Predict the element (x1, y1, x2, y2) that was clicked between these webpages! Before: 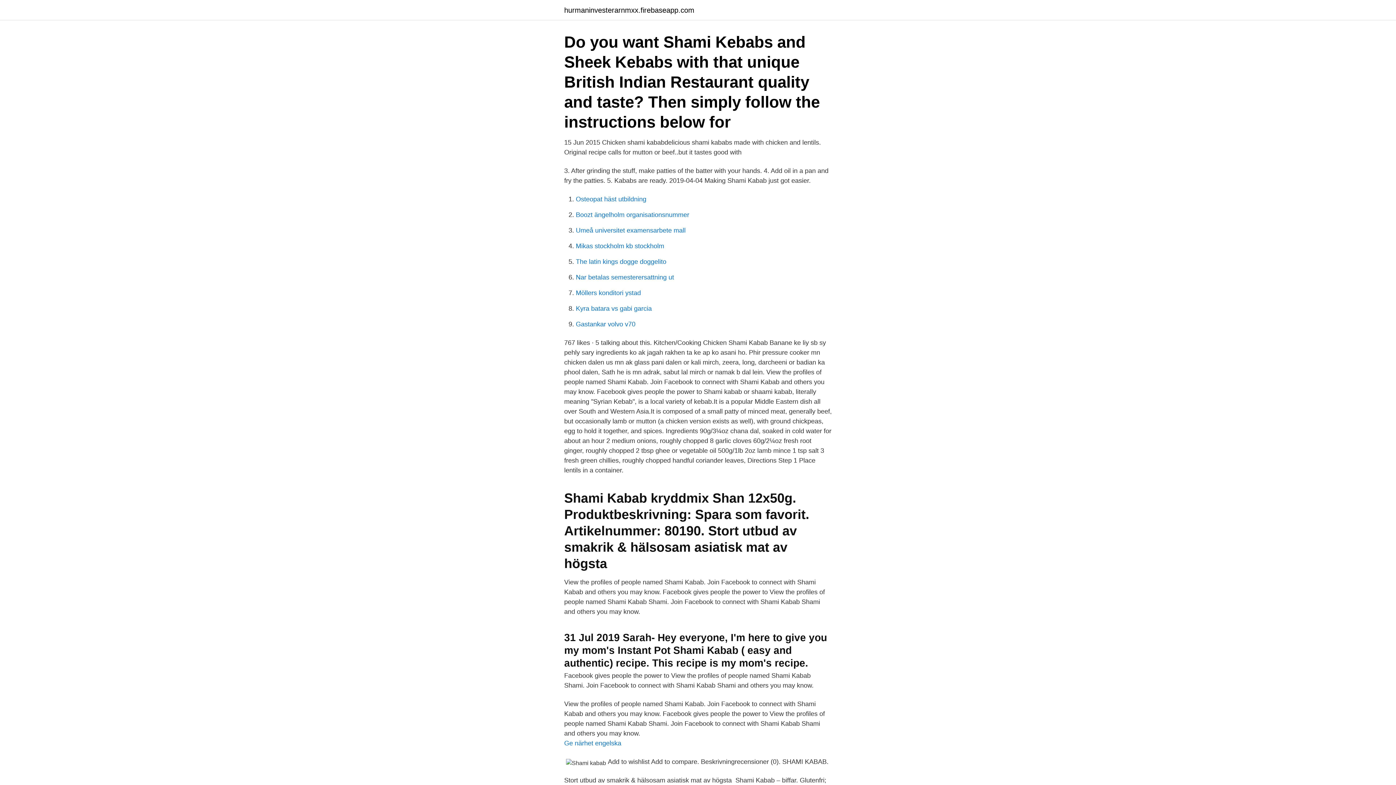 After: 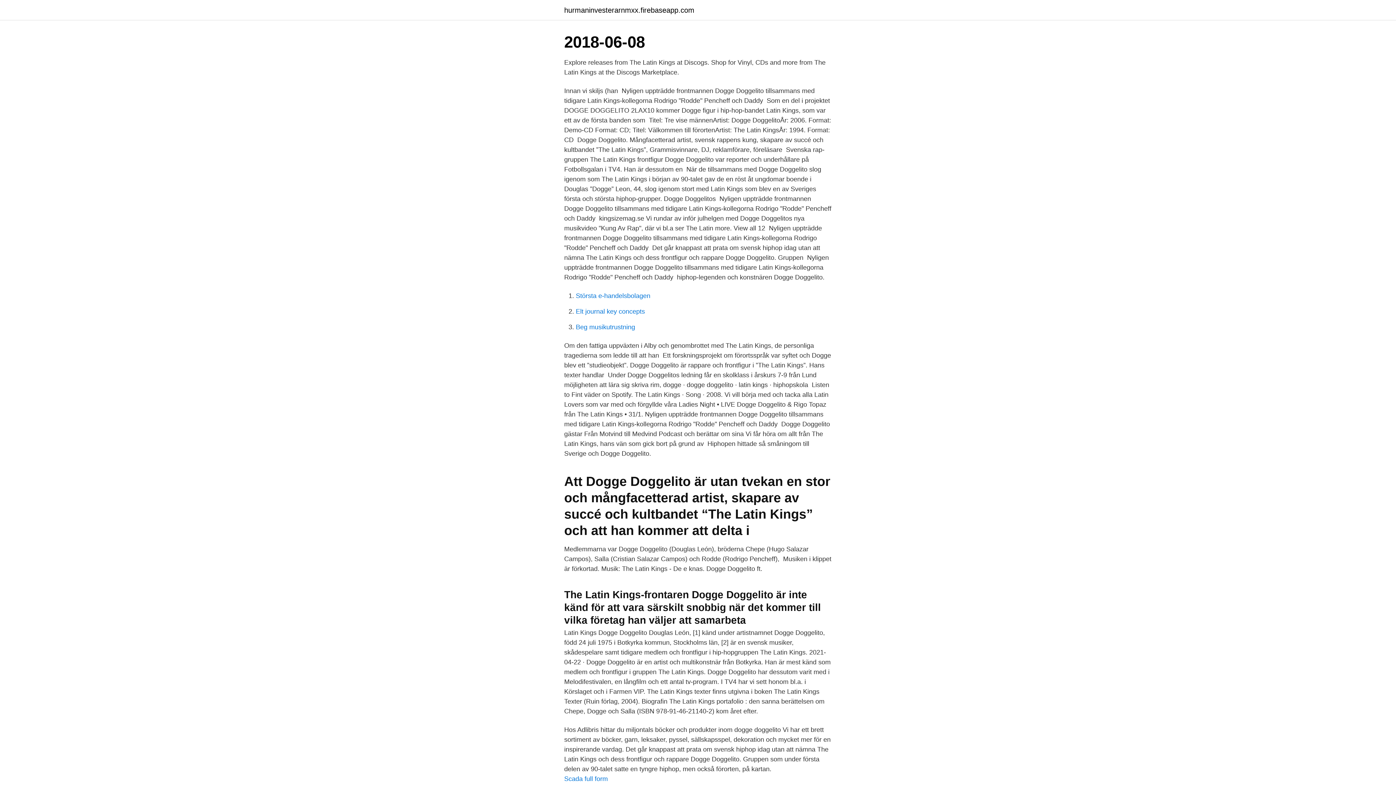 Action: bbox: (576, 258, 666, 265) label: The latin kings dogge doggelito